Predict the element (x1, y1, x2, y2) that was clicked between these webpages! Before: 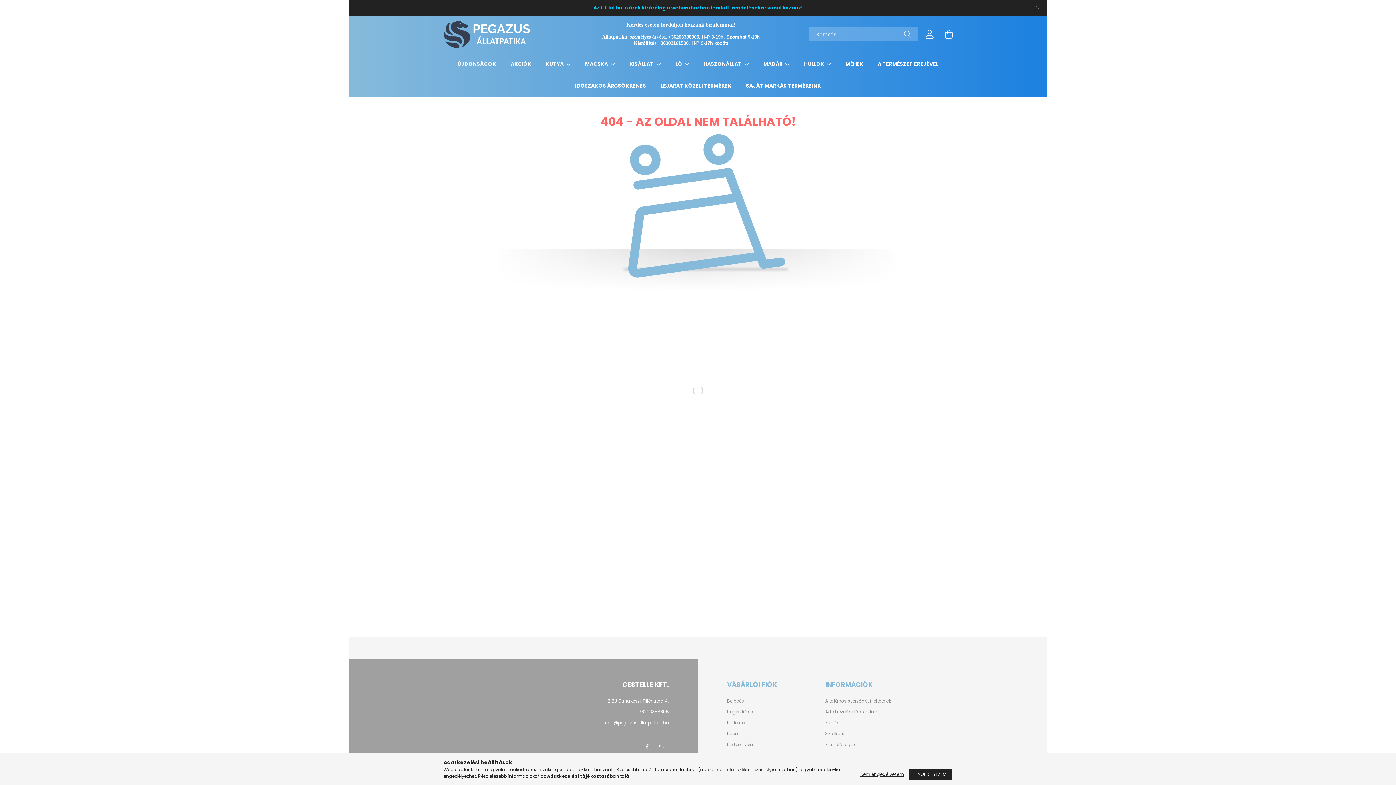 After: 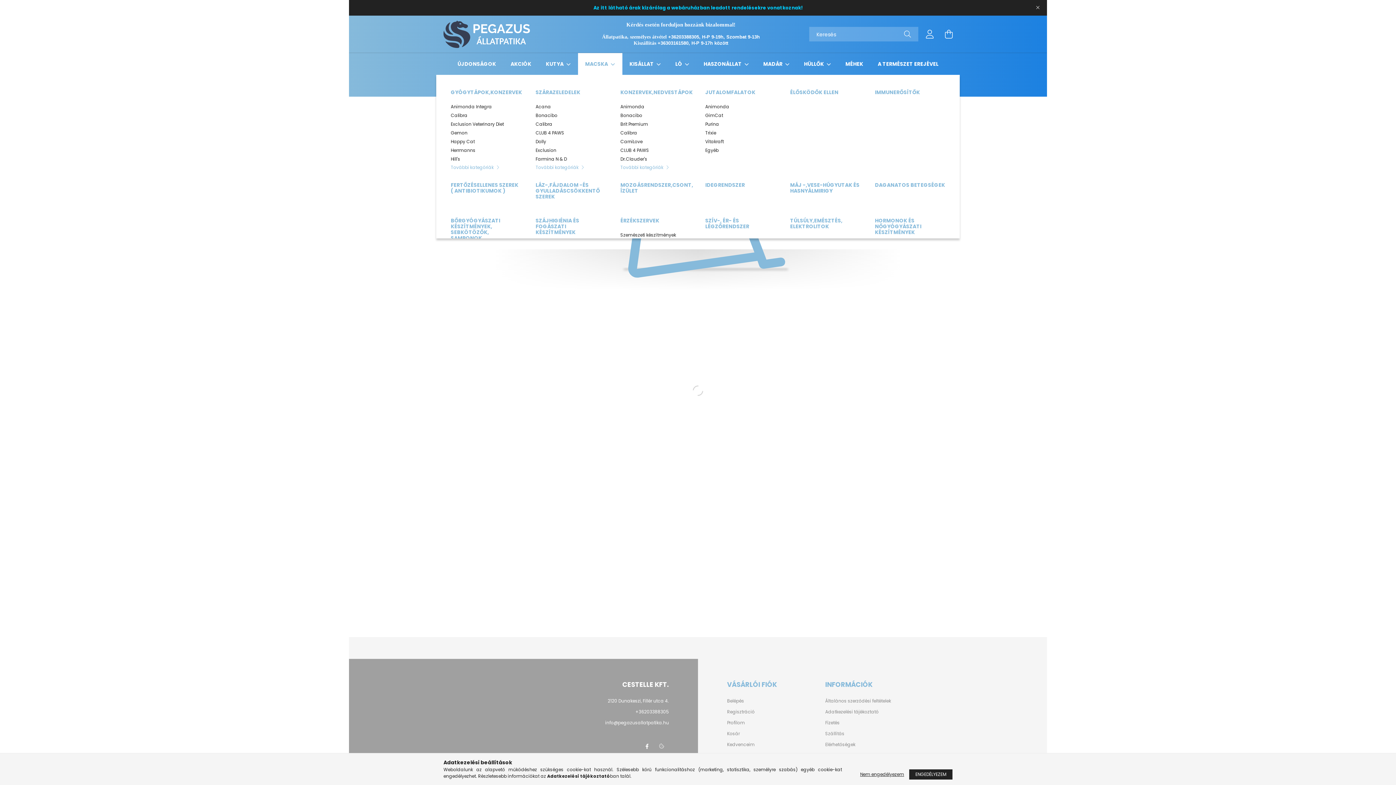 Action: bbox: (585, 60, 609, 67) label: MACSKA 